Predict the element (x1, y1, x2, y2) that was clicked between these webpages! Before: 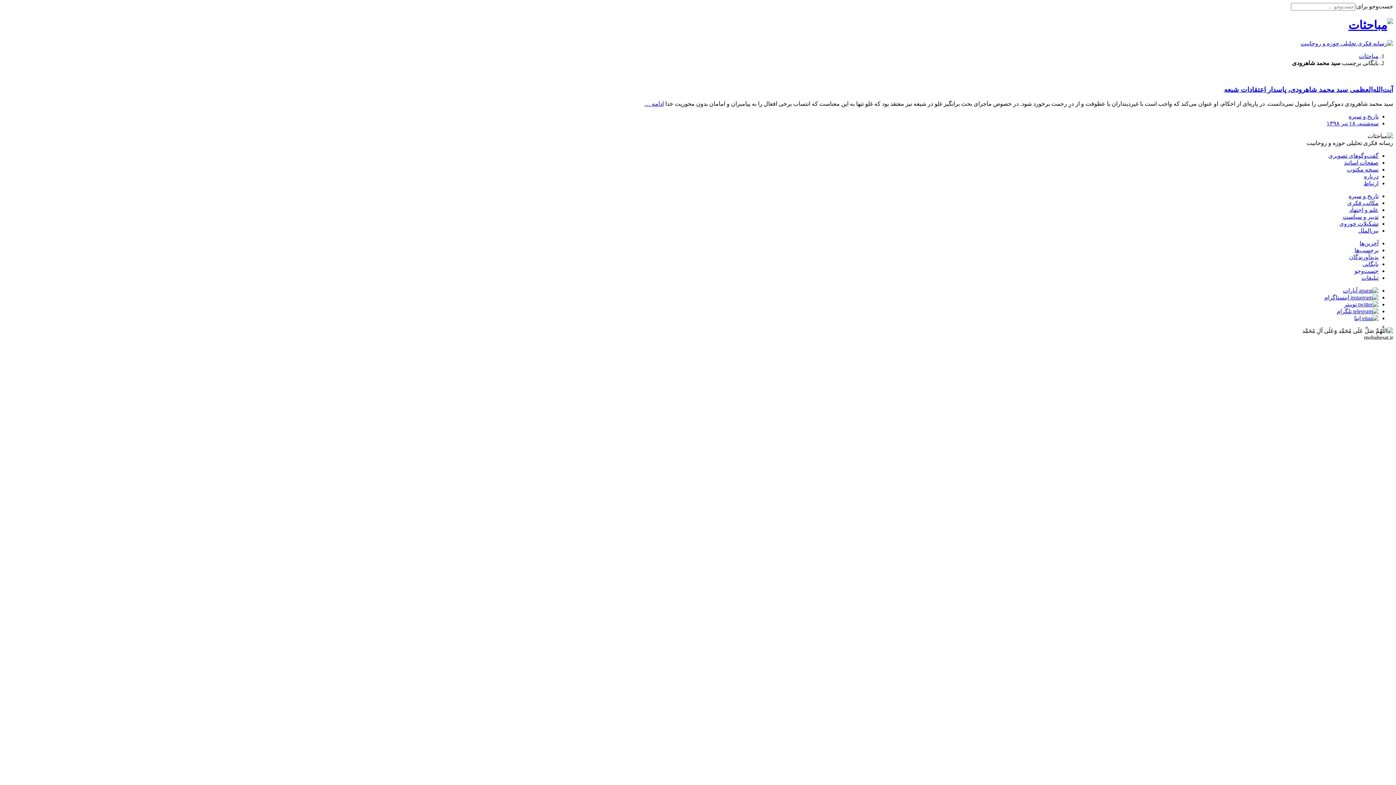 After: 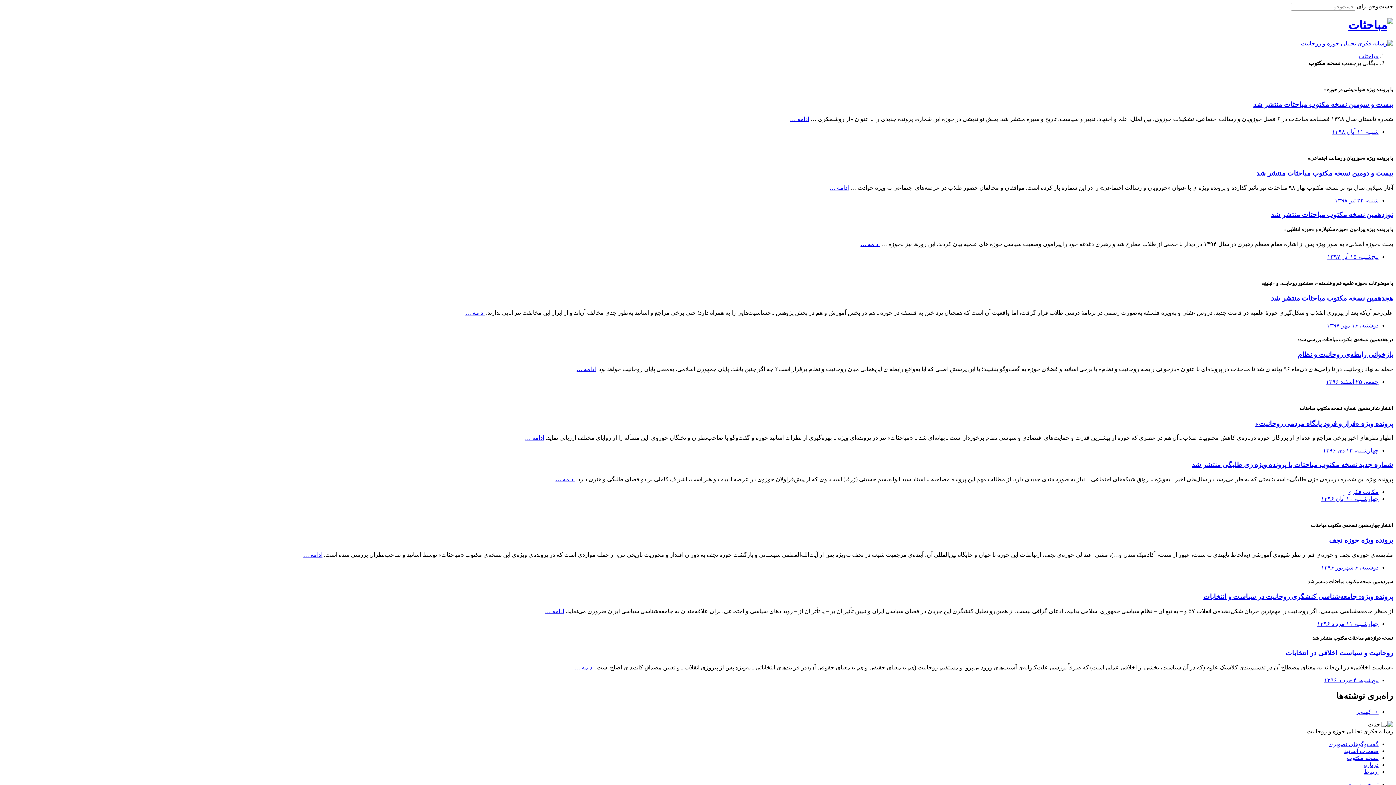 Action: label: نسخه مکتوب bbox: (1347, 166, 1378, 172)